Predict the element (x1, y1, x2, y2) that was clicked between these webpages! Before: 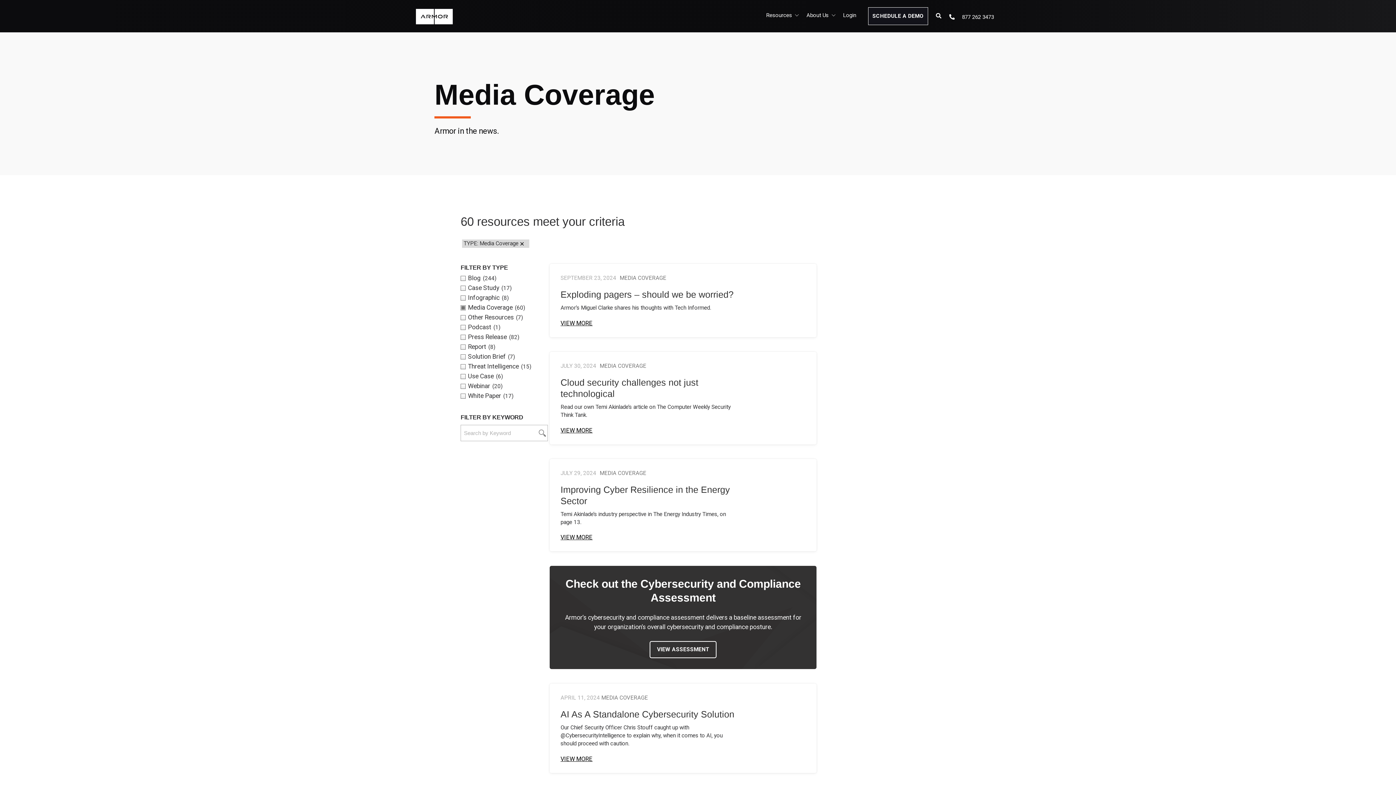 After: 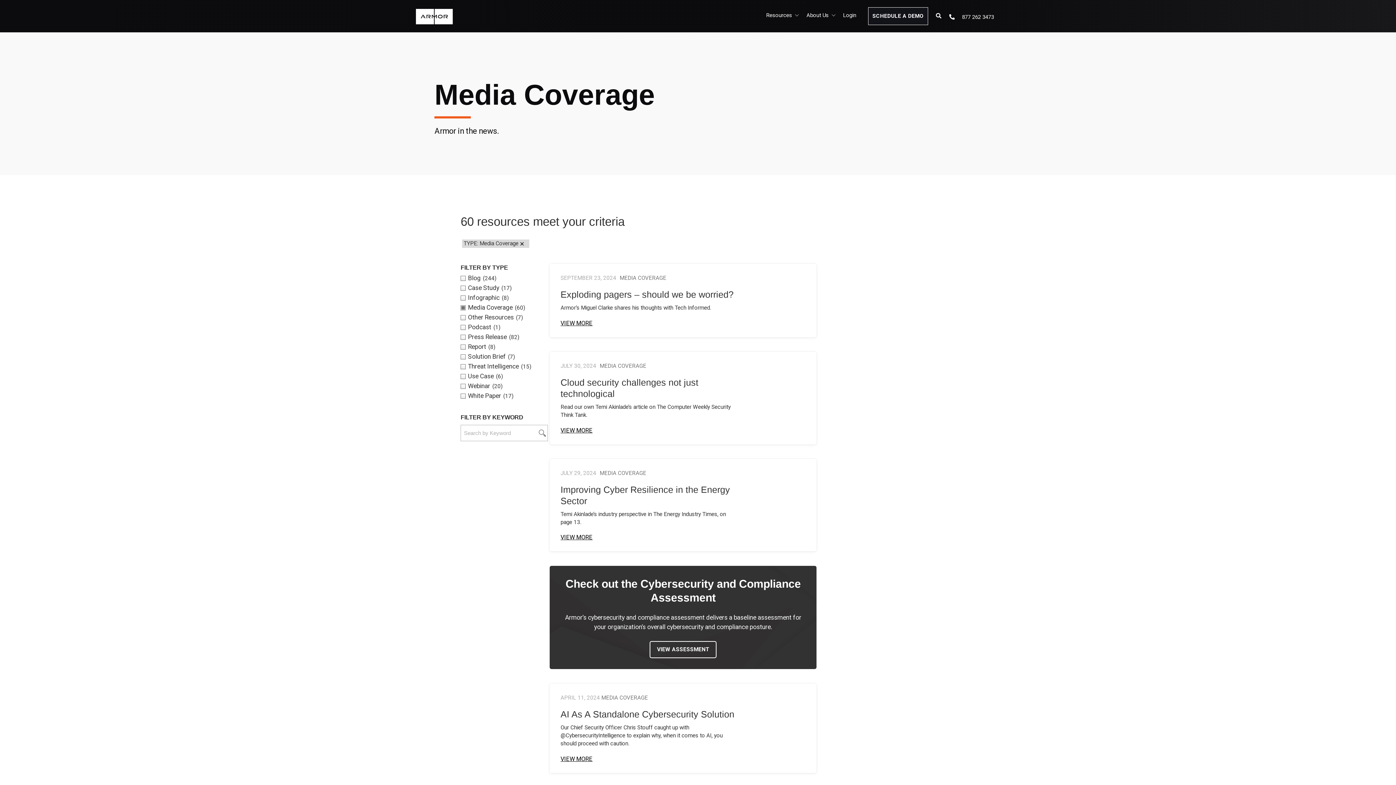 Action: bbox: (601, 695, 648, 701) label: MEDIA COVERAGE